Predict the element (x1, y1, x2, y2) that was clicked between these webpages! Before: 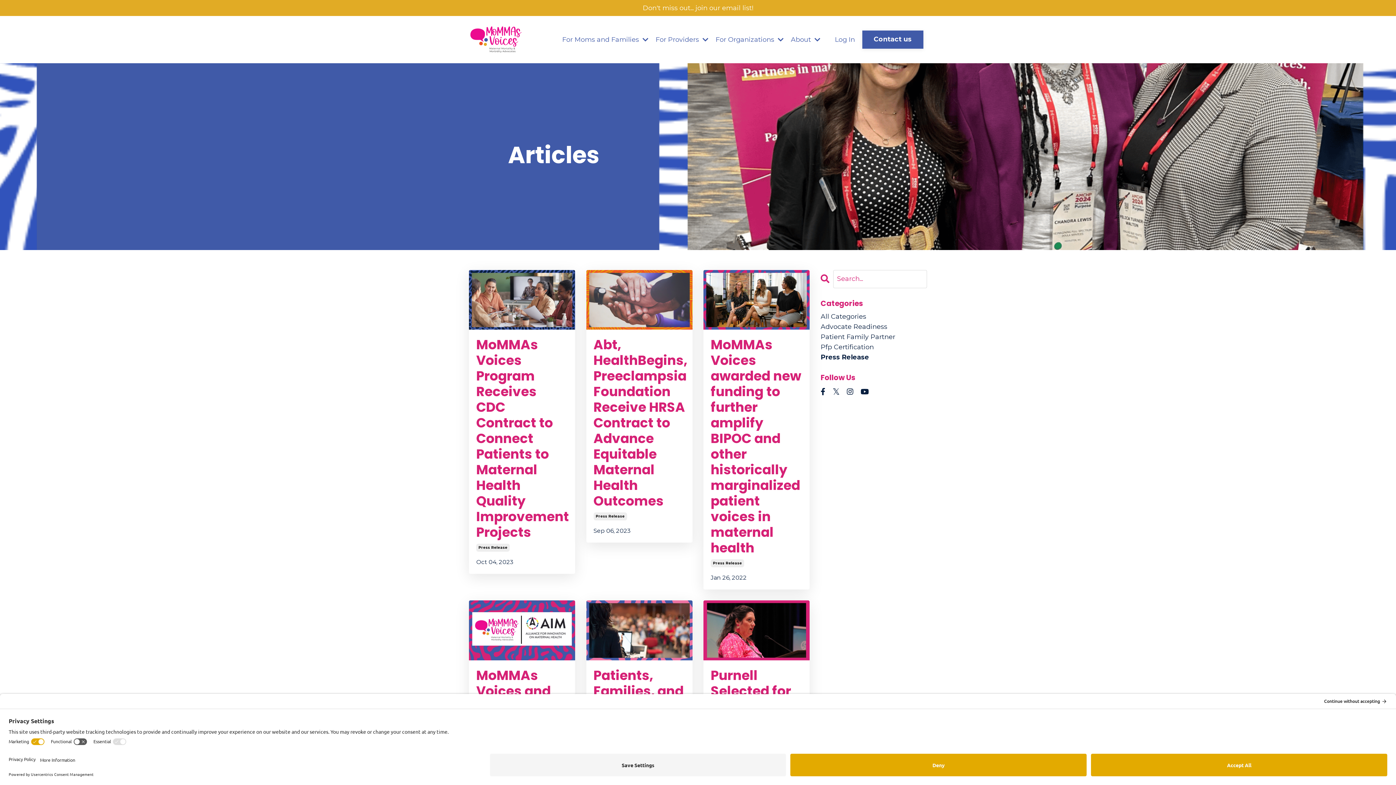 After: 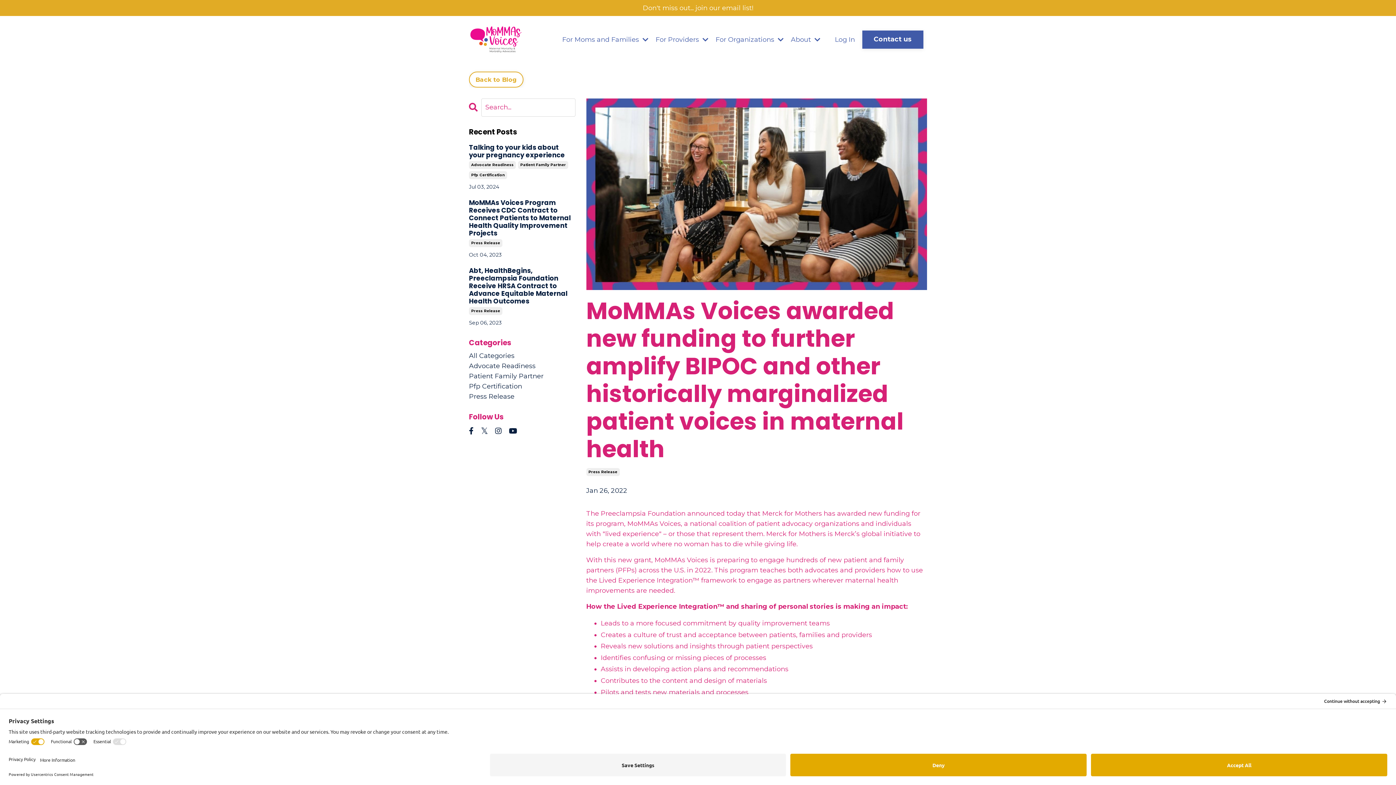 Action: label: MoMMAs Voices awarded new funding to further amplify BIPOC and other historically marginalized patient voices in maternal health bbox: (710, 337, 802, 556)